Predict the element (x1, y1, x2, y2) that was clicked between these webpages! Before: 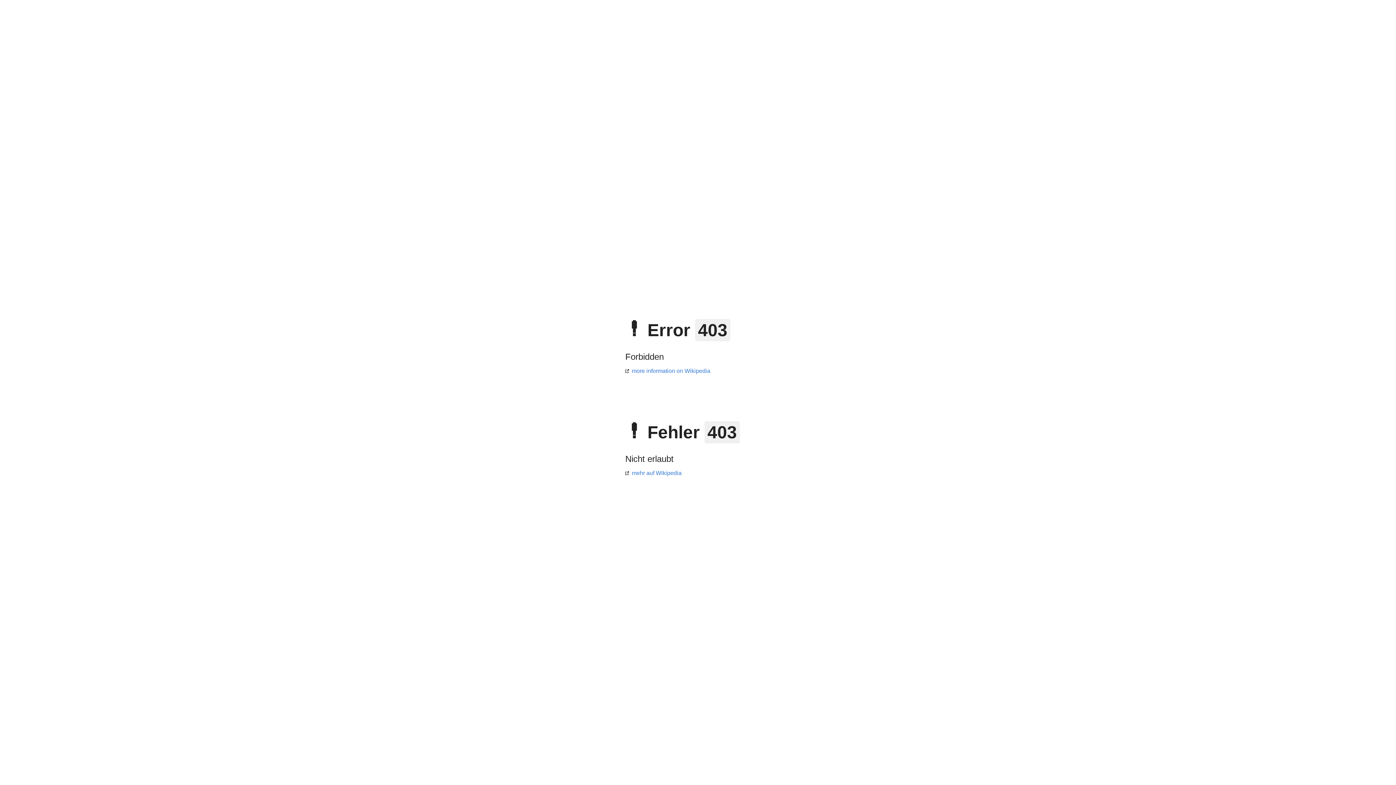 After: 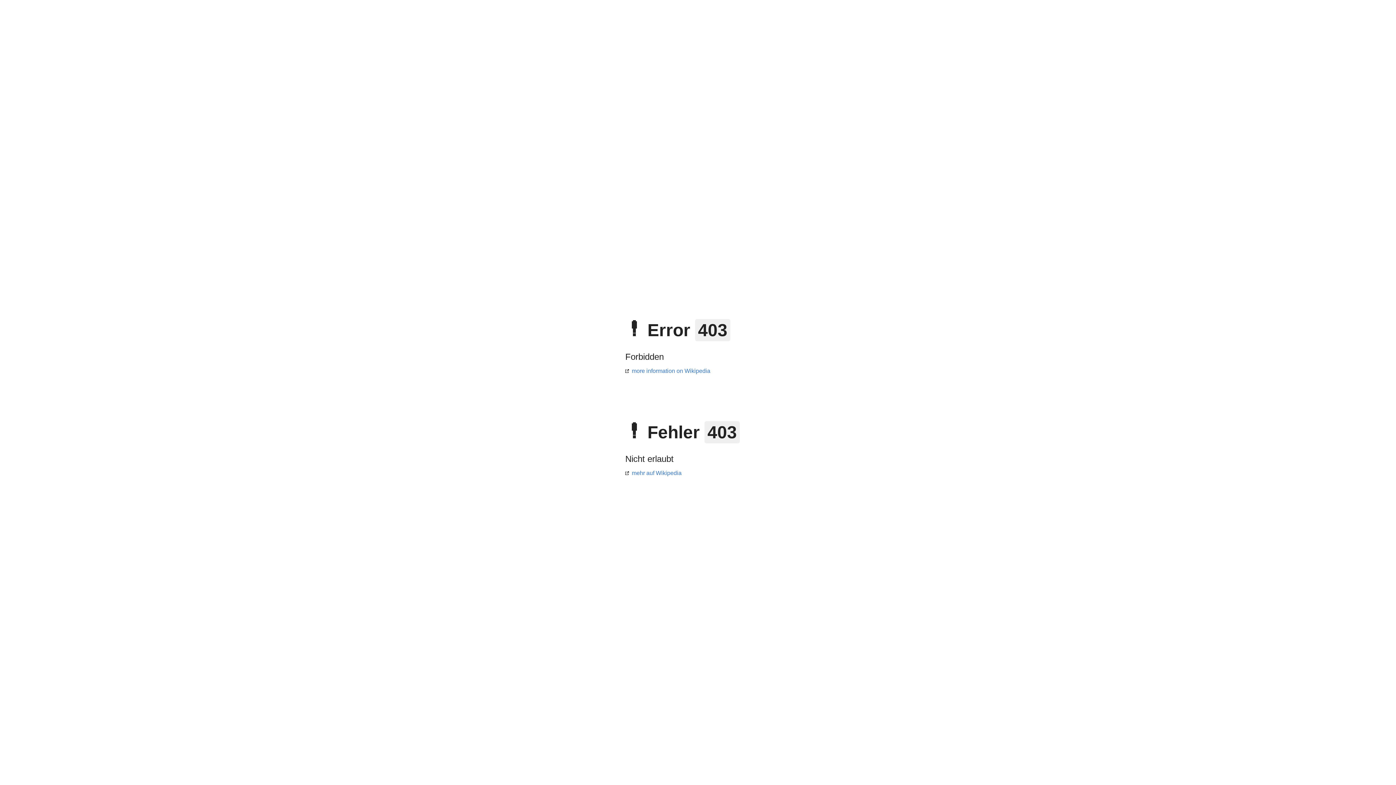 Action: label: mehr auf Wikipedia bbox: (625, 470, 681, 476)